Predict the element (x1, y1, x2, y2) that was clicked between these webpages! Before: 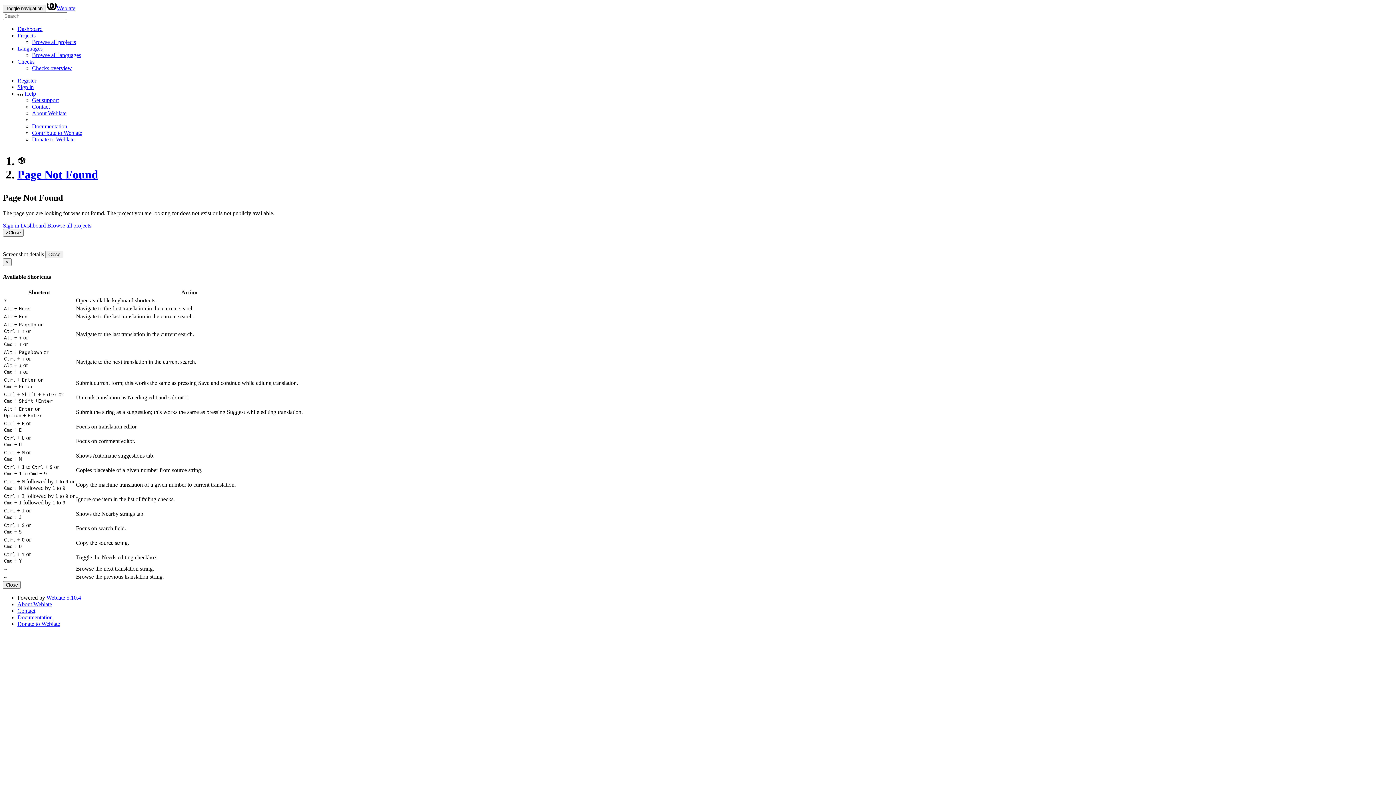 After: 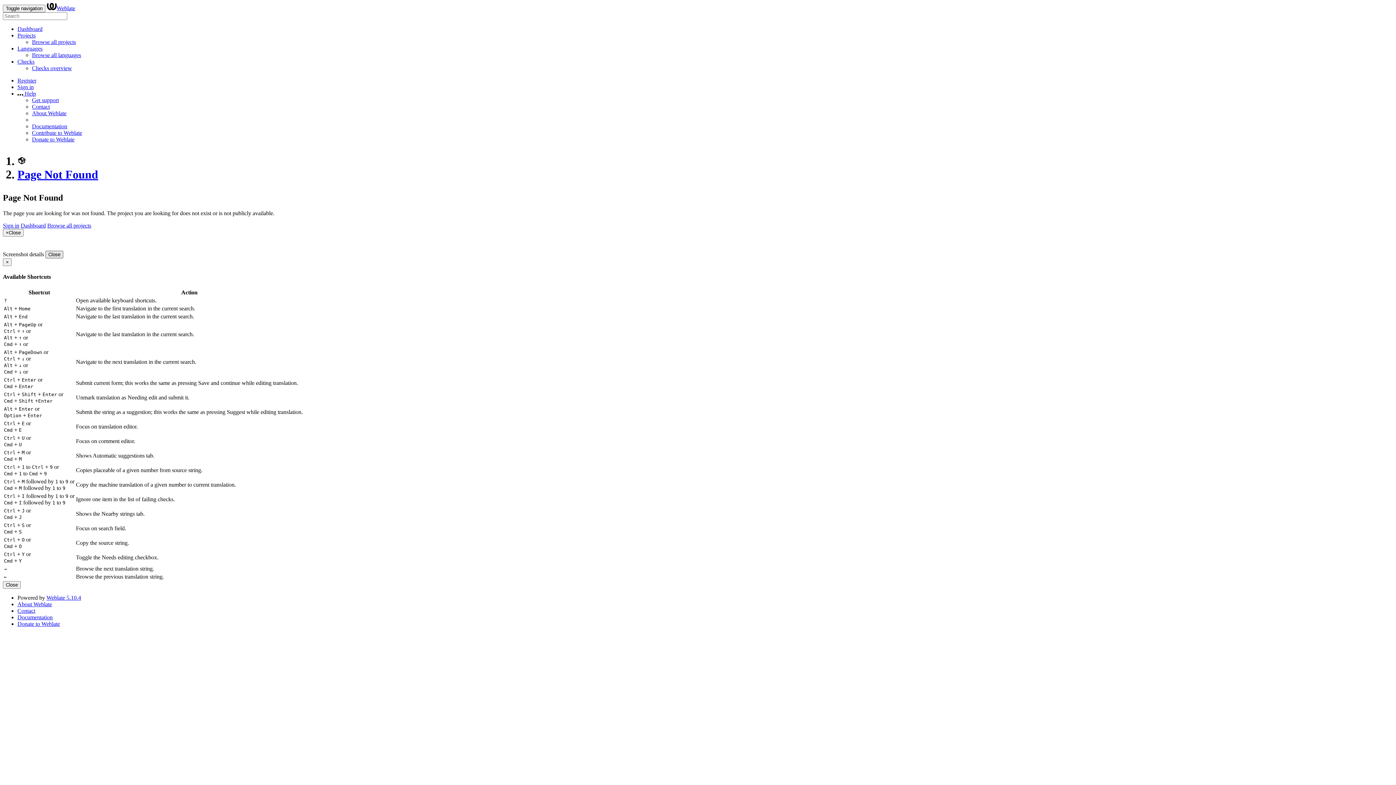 Action: label: Close bbox: (45, 250, 63, 258)